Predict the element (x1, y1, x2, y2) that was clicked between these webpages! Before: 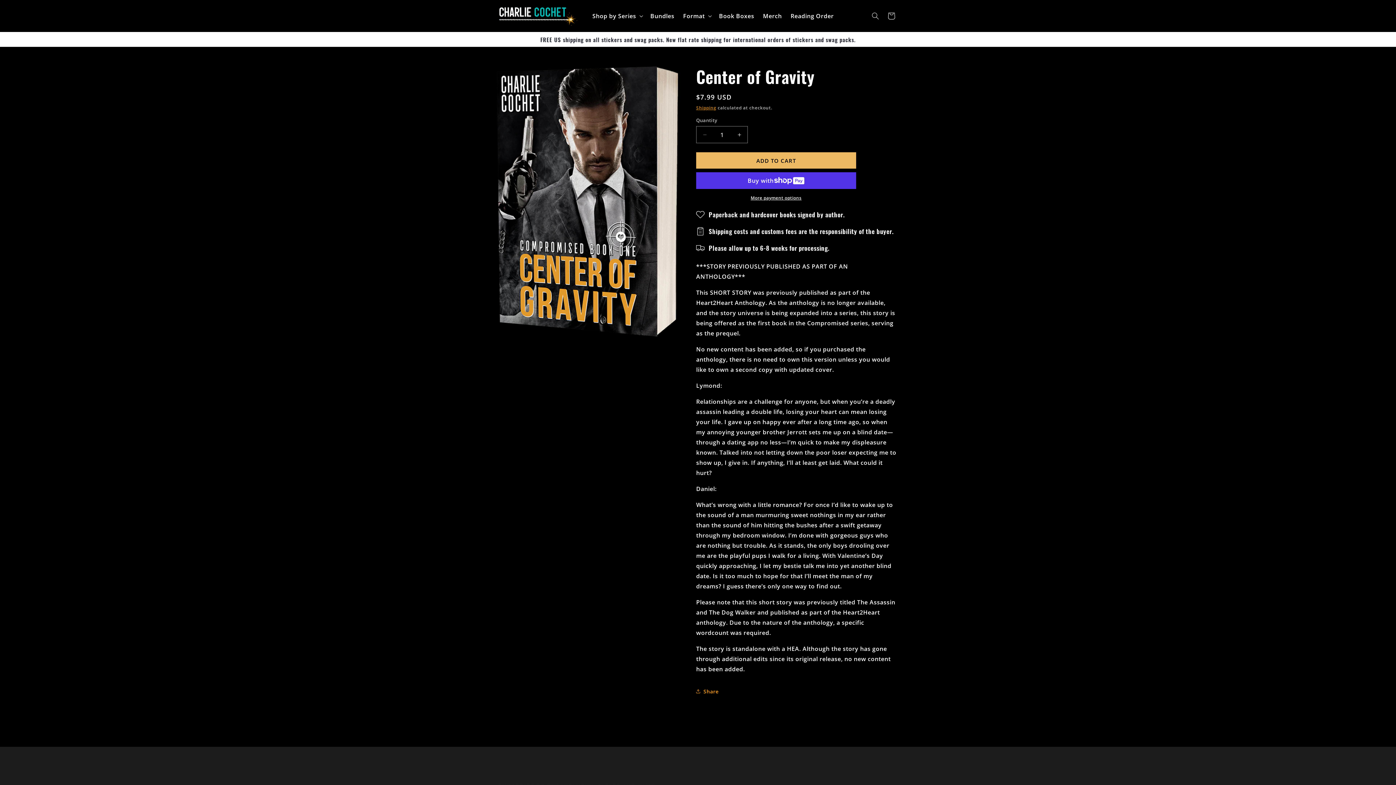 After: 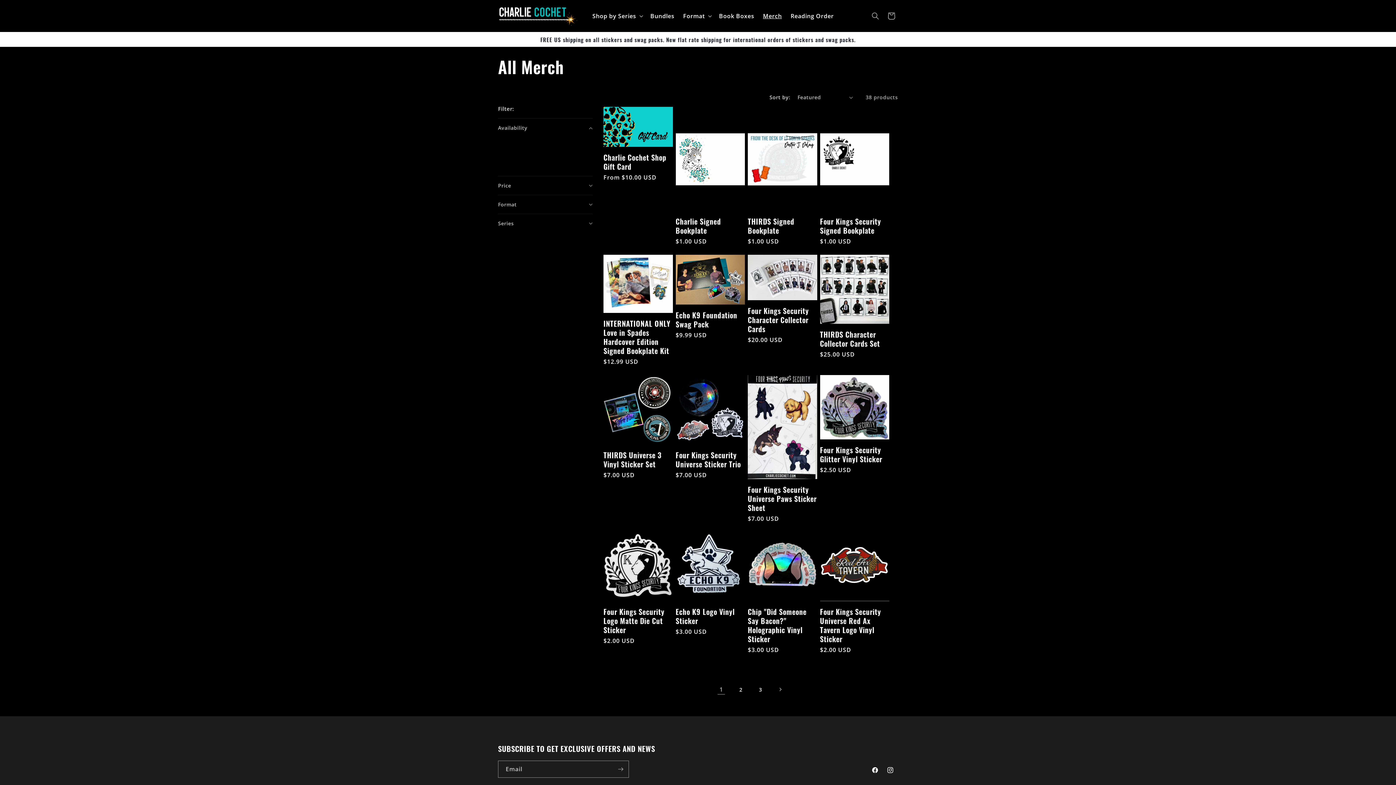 Action: label: Merch bbox: (758, 8, 786, 24)